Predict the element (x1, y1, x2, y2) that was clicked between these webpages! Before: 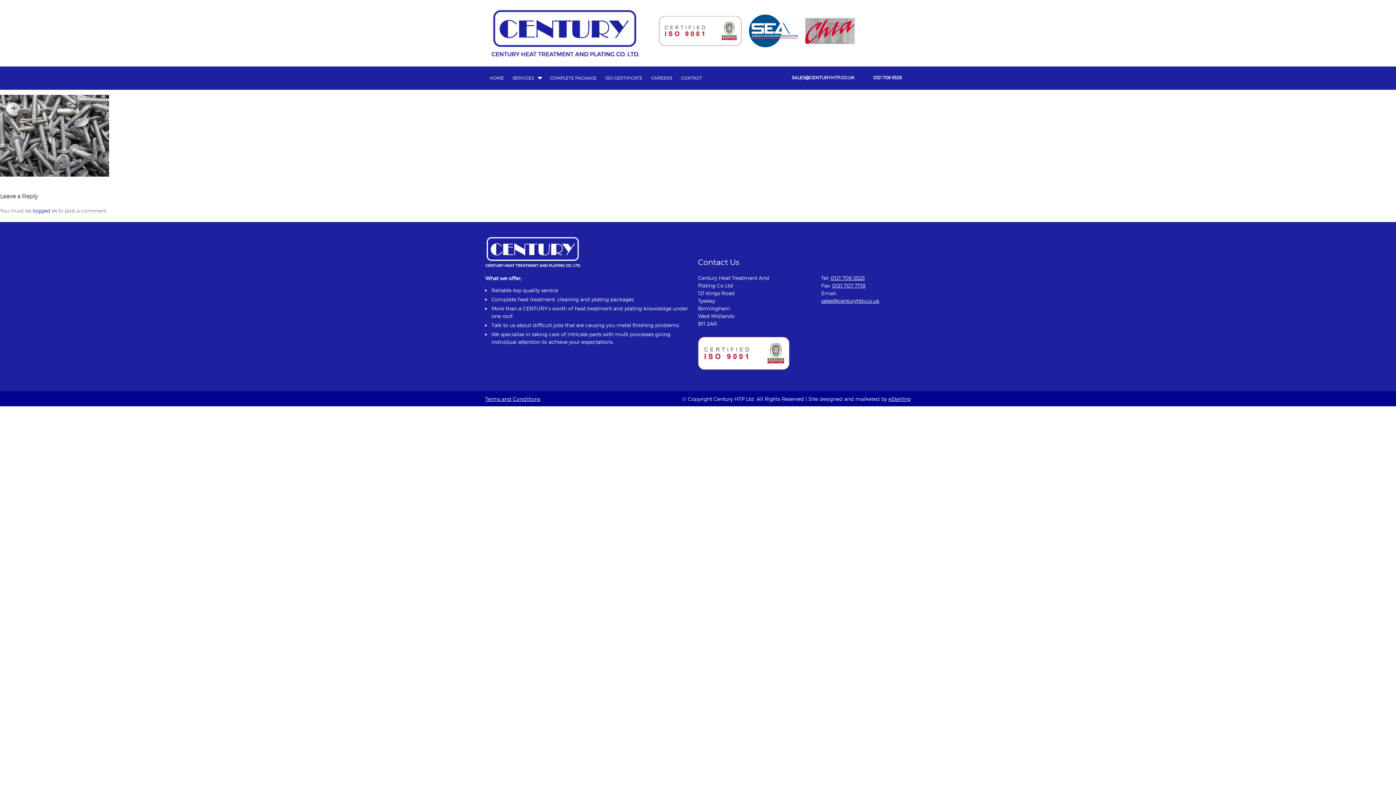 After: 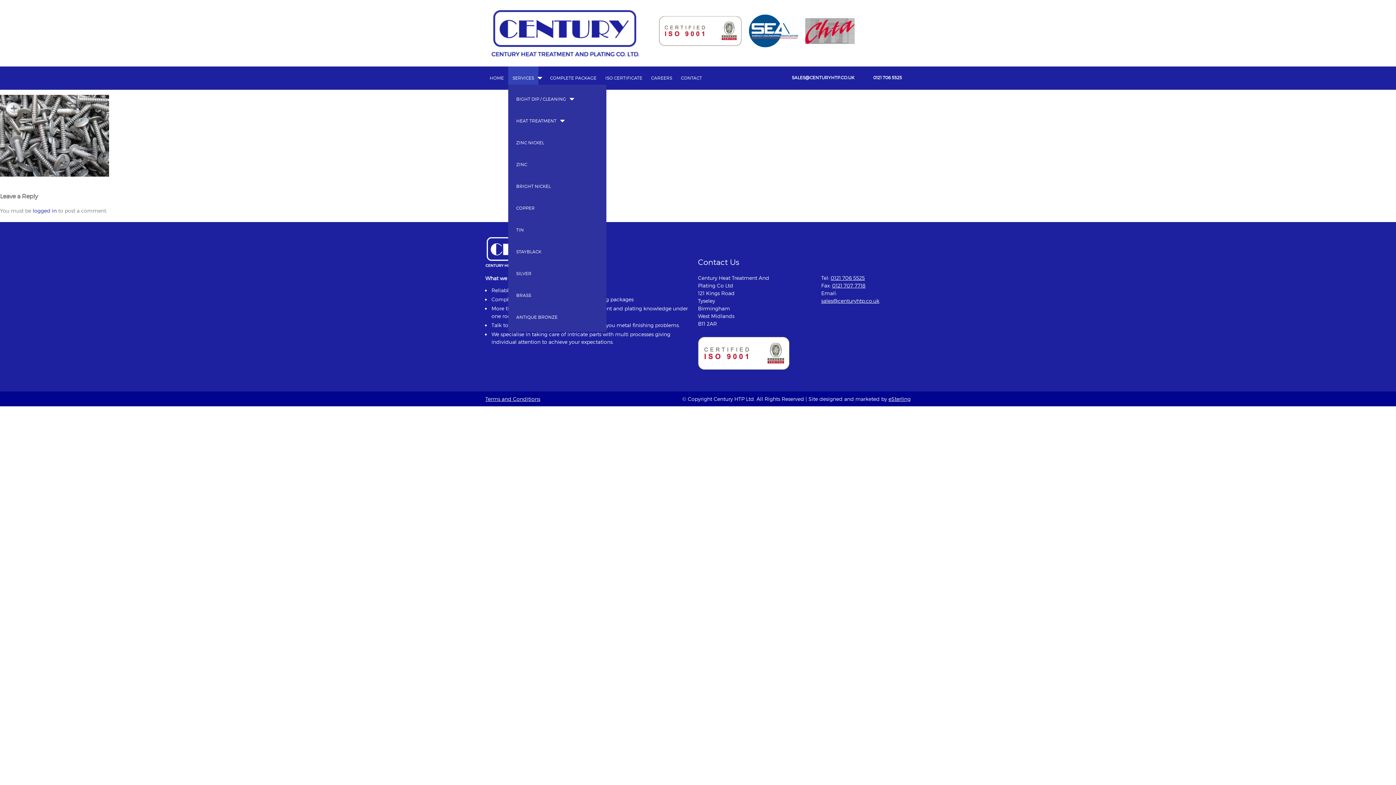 Action: bbox: (508, 66, 538, 89) label: SERVICES